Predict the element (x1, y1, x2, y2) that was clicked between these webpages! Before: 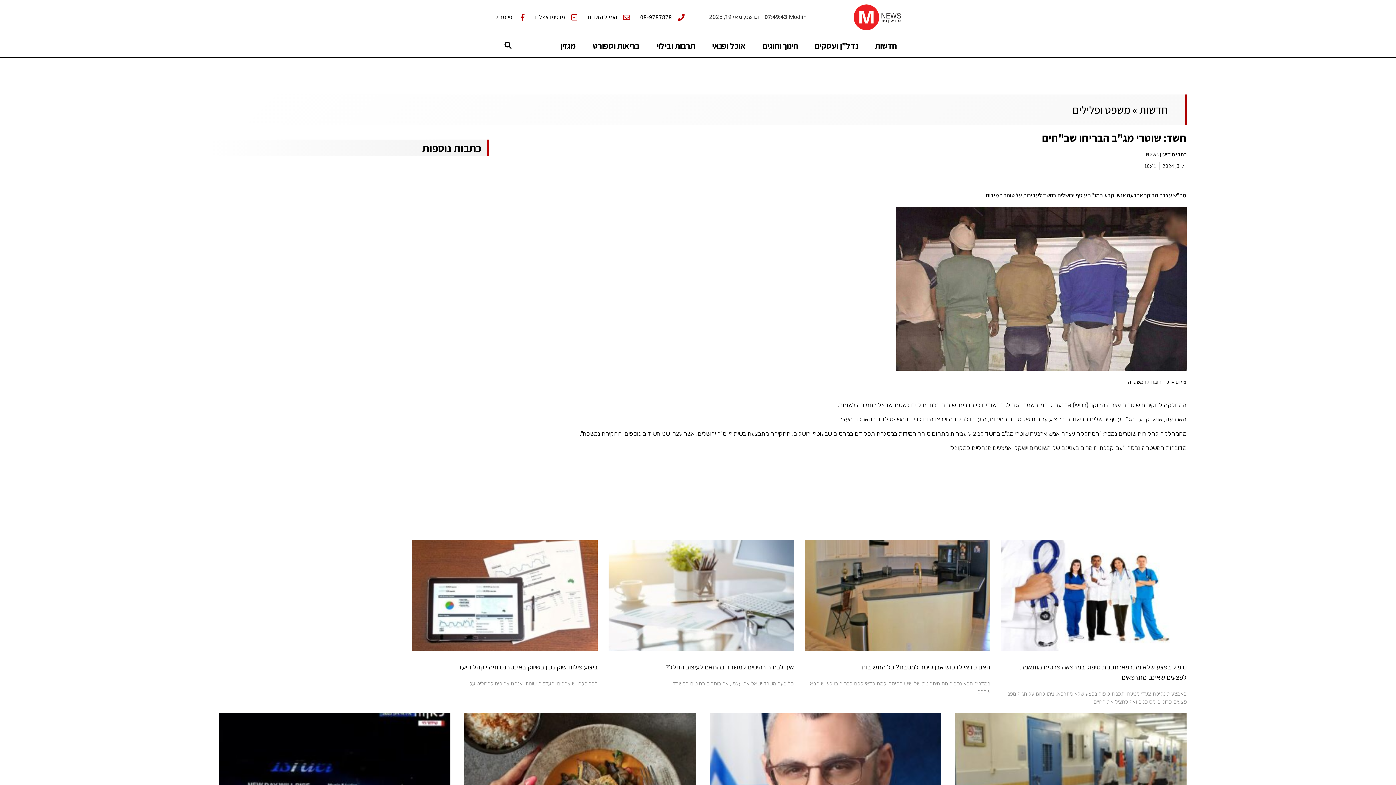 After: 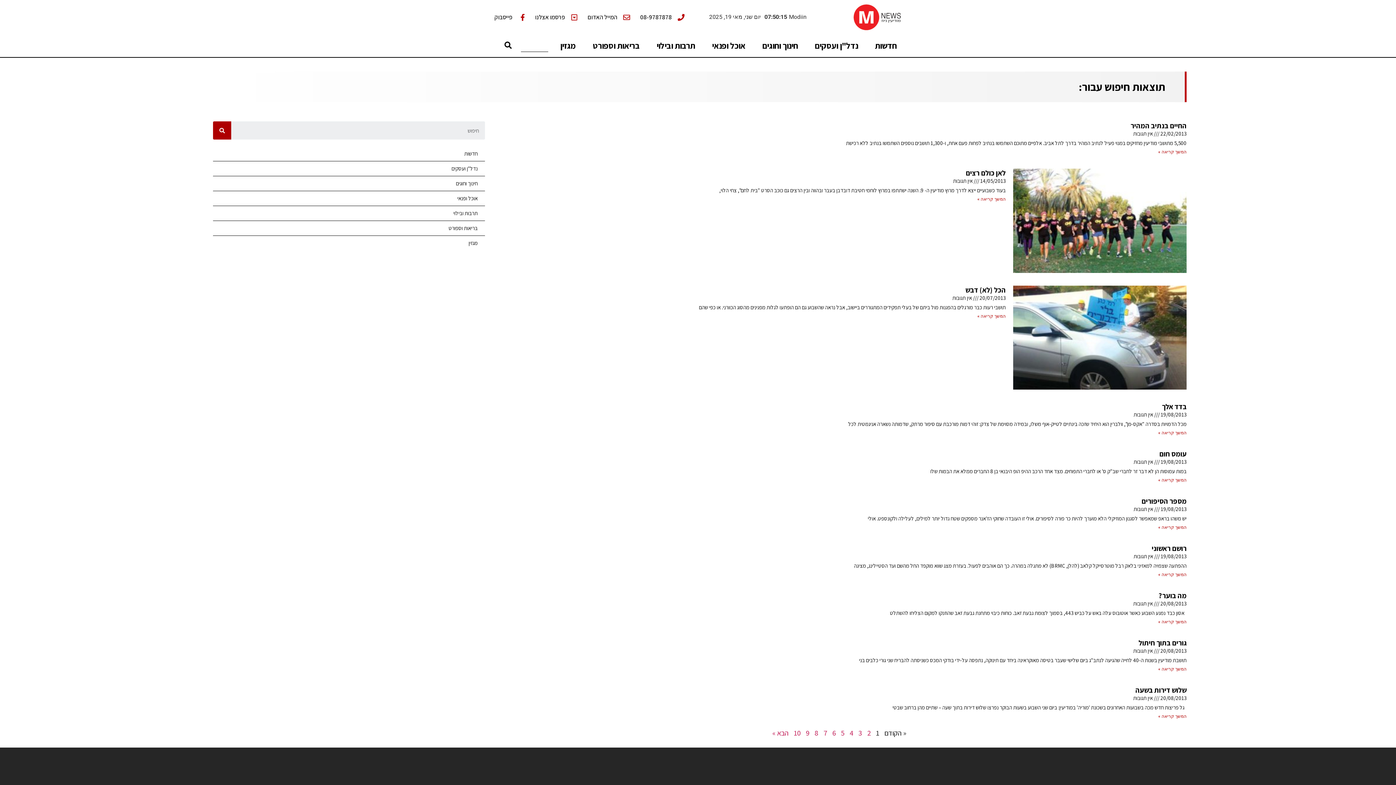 Action: bbox: (499, 38, 517, 52)